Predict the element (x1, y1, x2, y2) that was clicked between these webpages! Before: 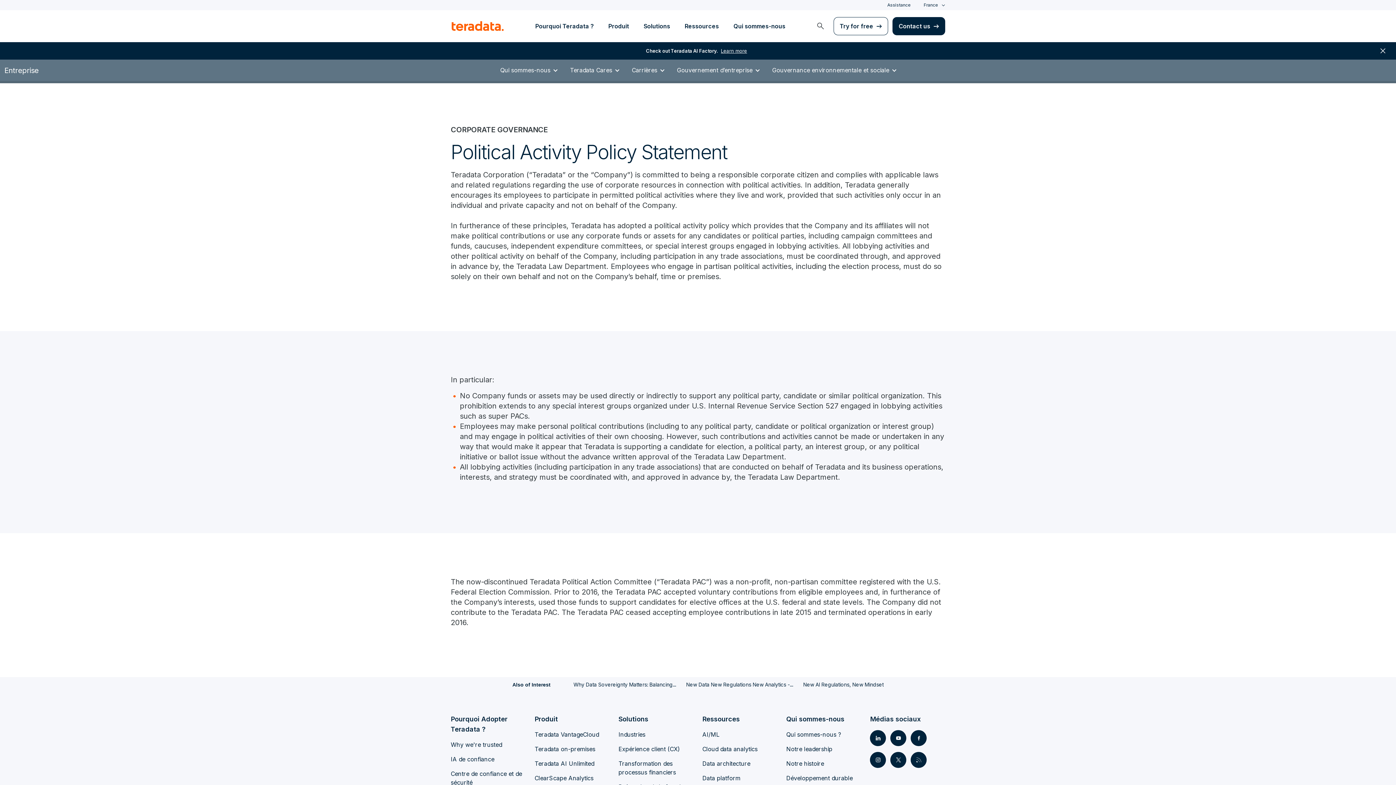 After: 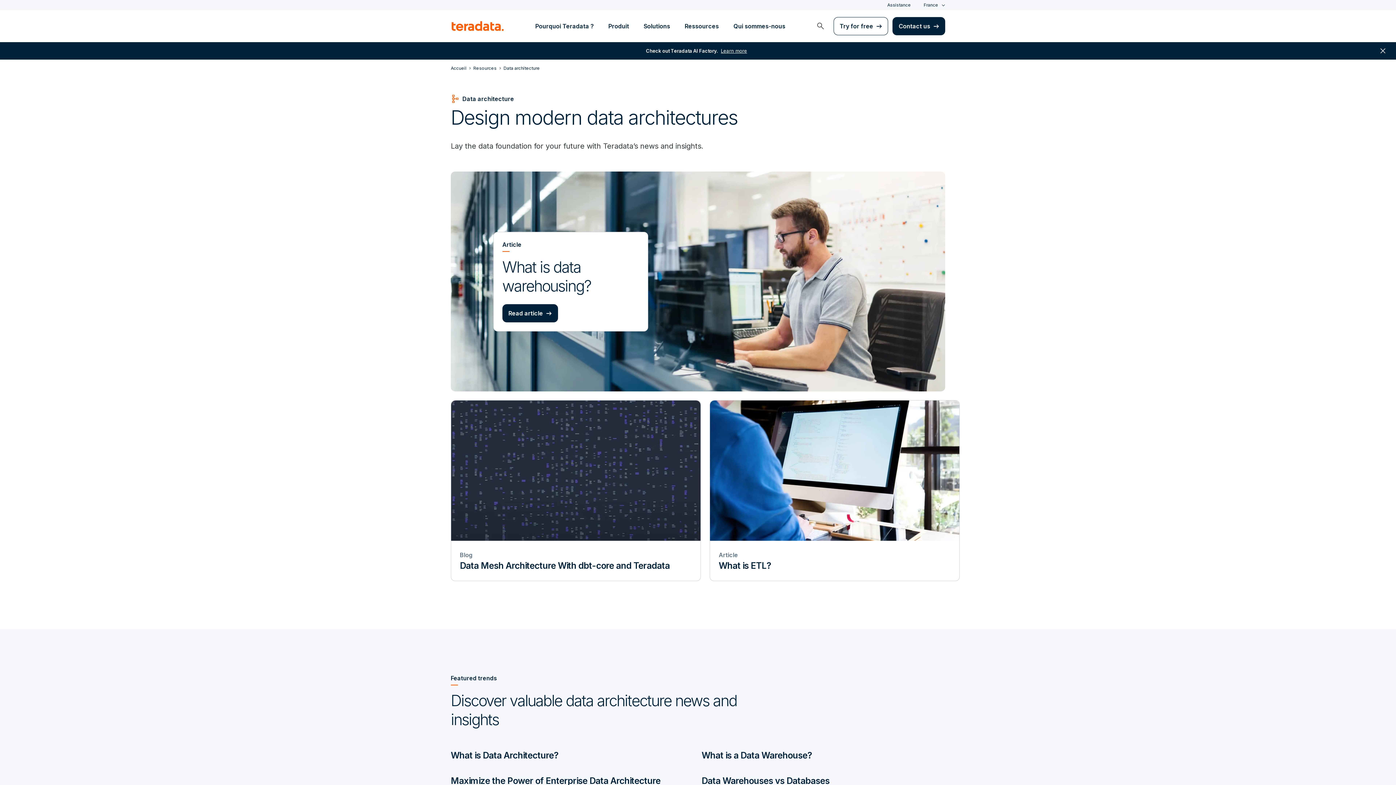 Action: label: Data architecture bbox: (702, 760, 750, 767)